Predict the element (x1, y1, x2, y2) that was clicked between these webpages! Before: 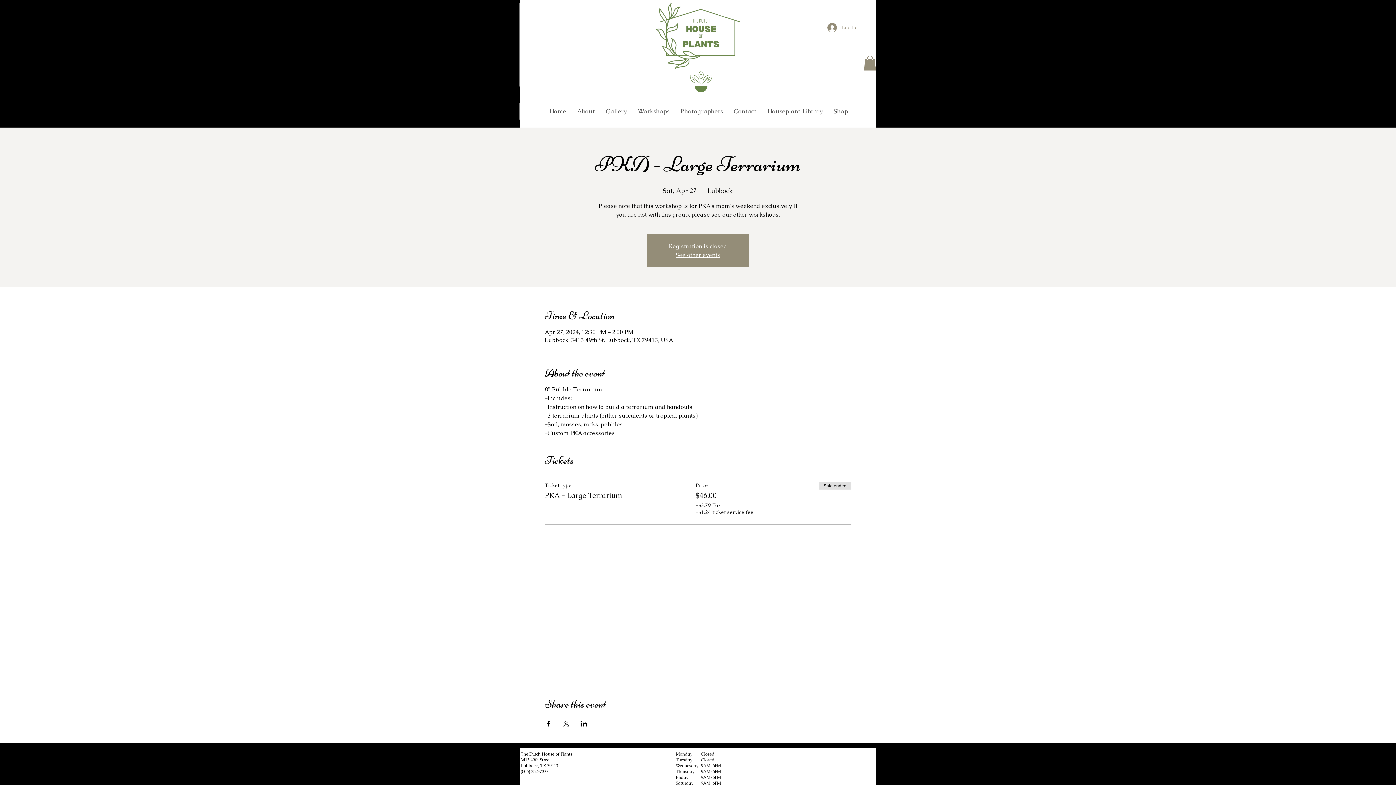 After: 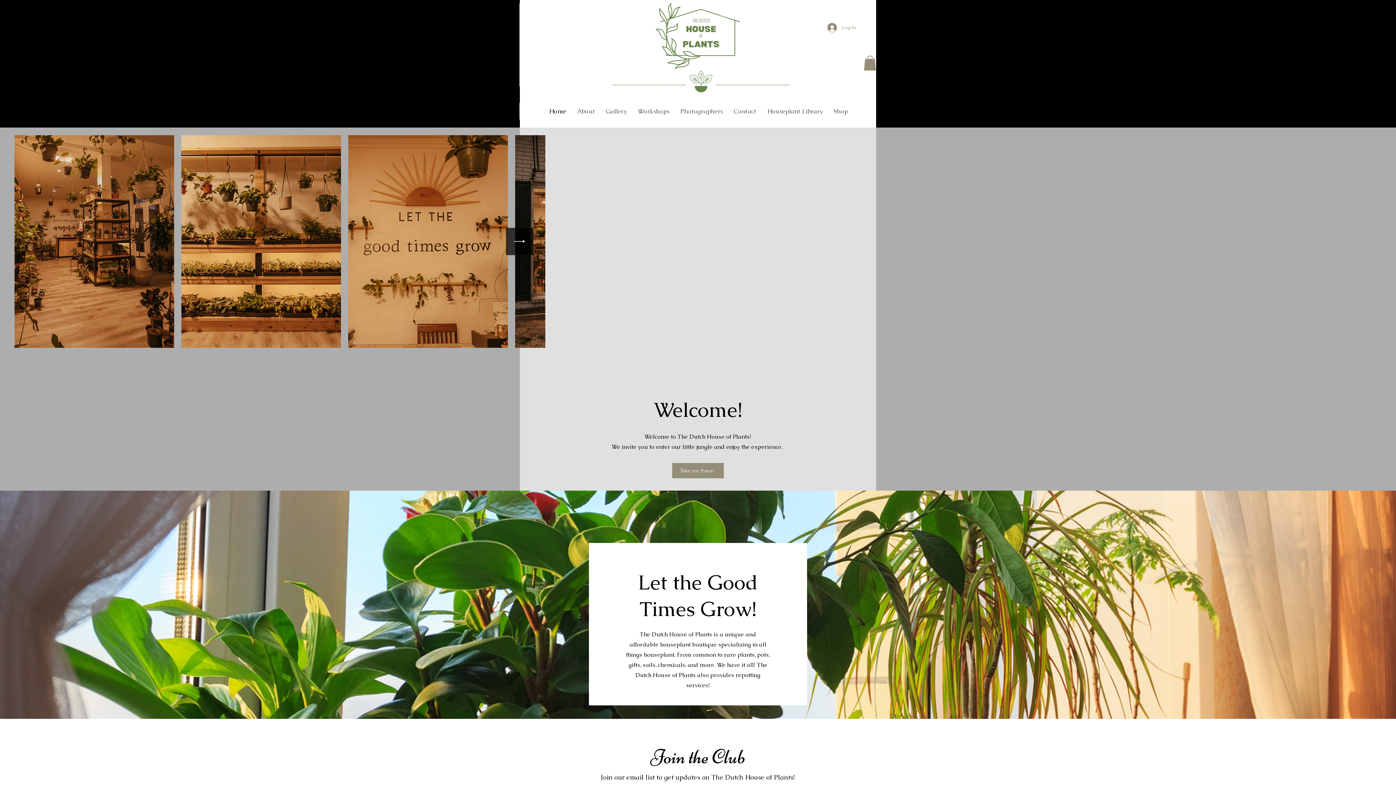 Action: label: See other events bbox: (676, 251, 720, 258)